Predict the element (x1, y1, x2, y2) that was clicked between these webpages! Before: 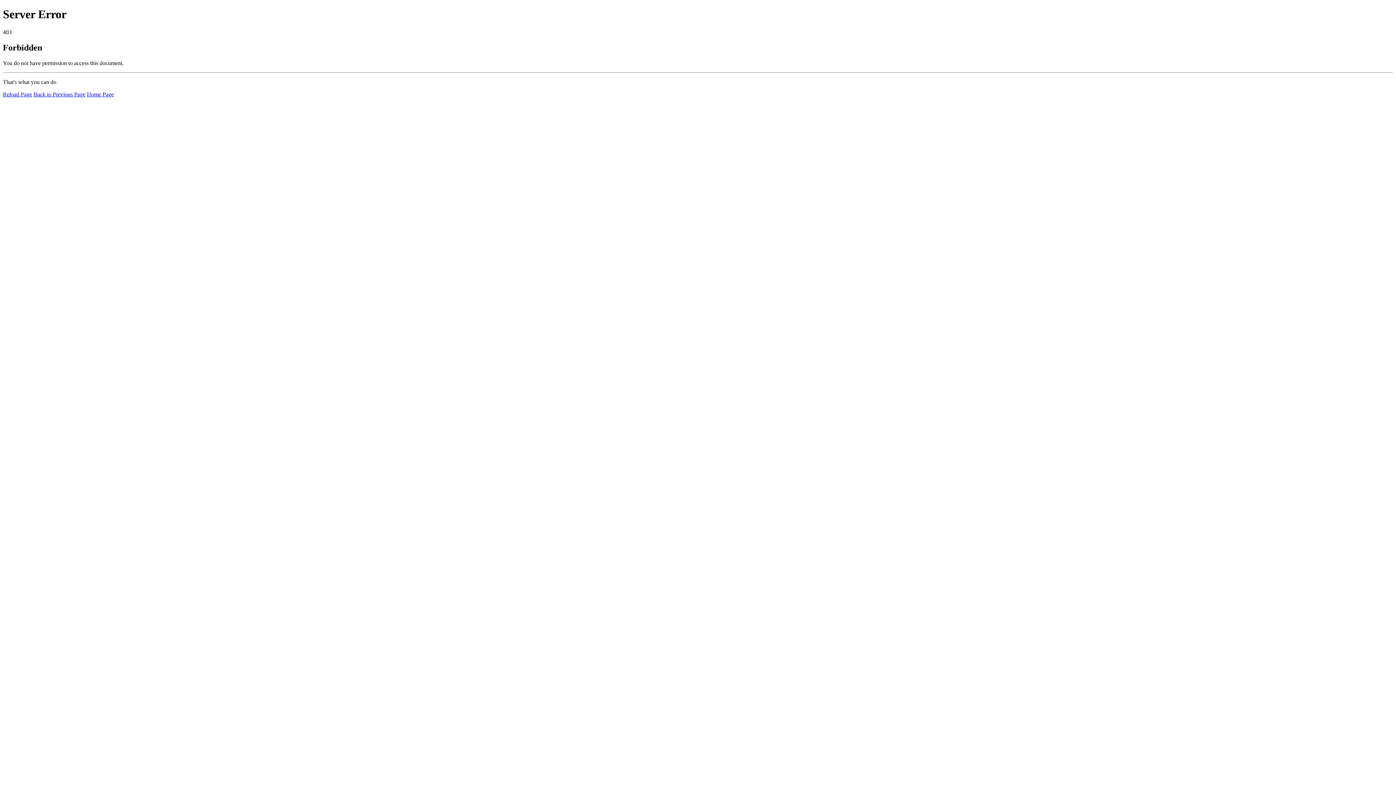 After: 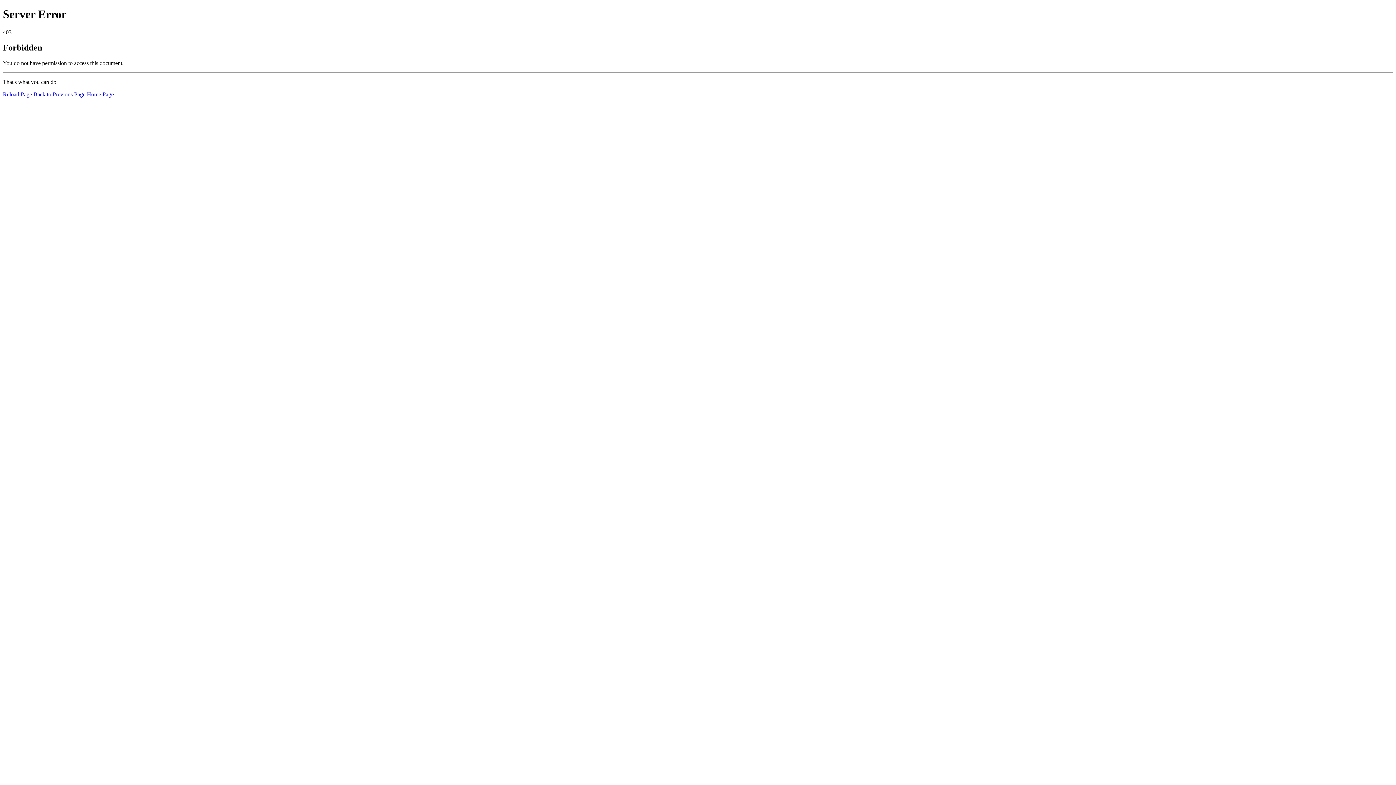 Action: label: Reload Page bbox: (2, 91, 32, 97)